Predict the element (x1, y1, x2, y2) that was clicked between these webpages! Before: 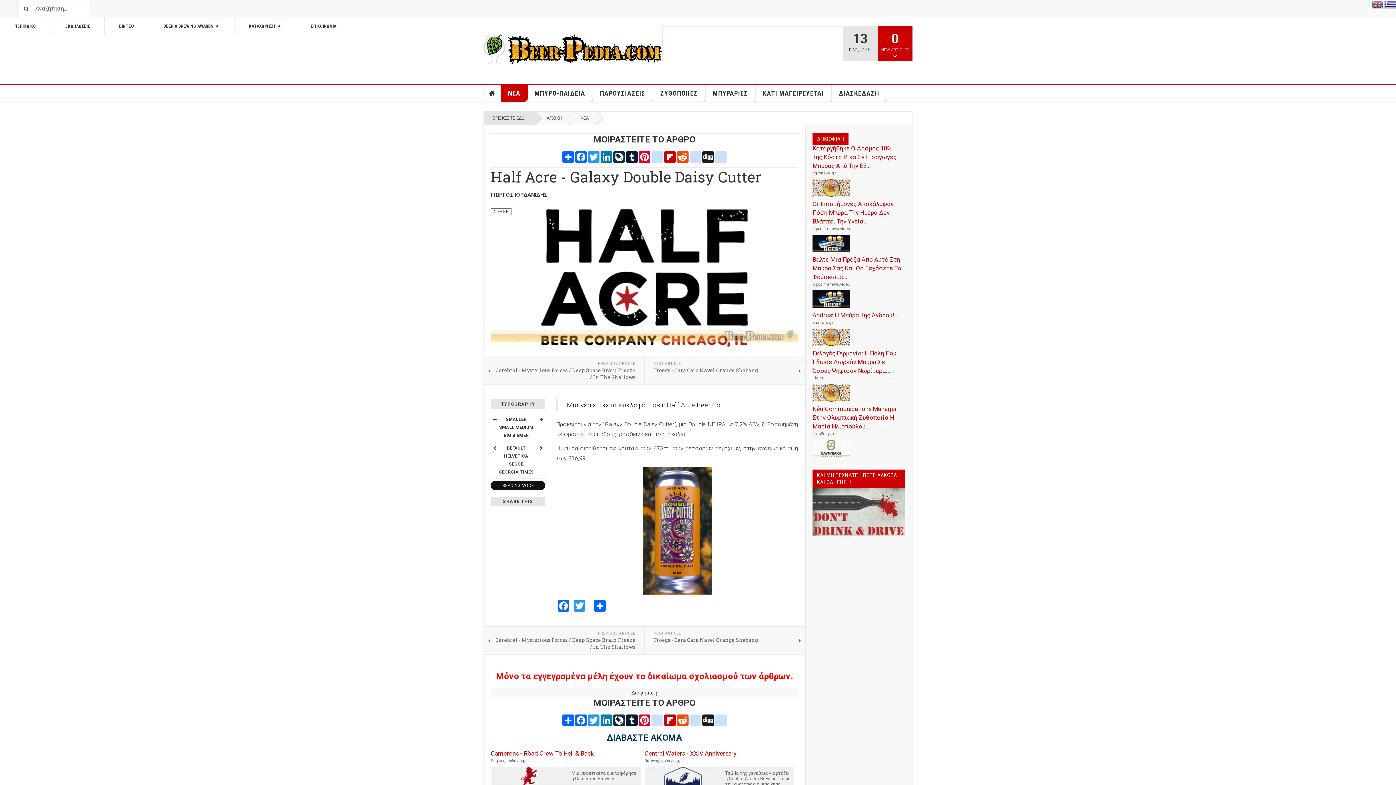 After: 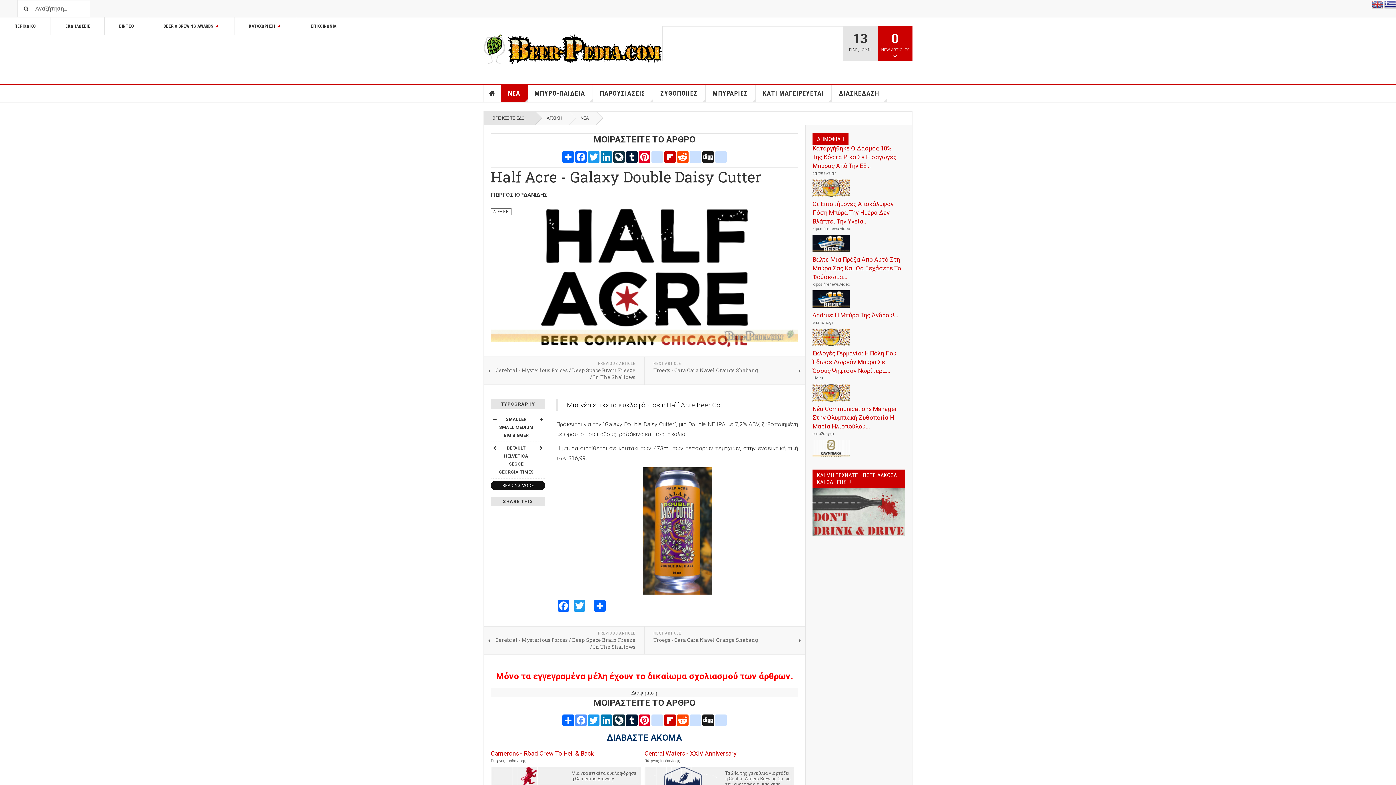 Action: bbox: (575, 717, 586, 723) label: Facebook